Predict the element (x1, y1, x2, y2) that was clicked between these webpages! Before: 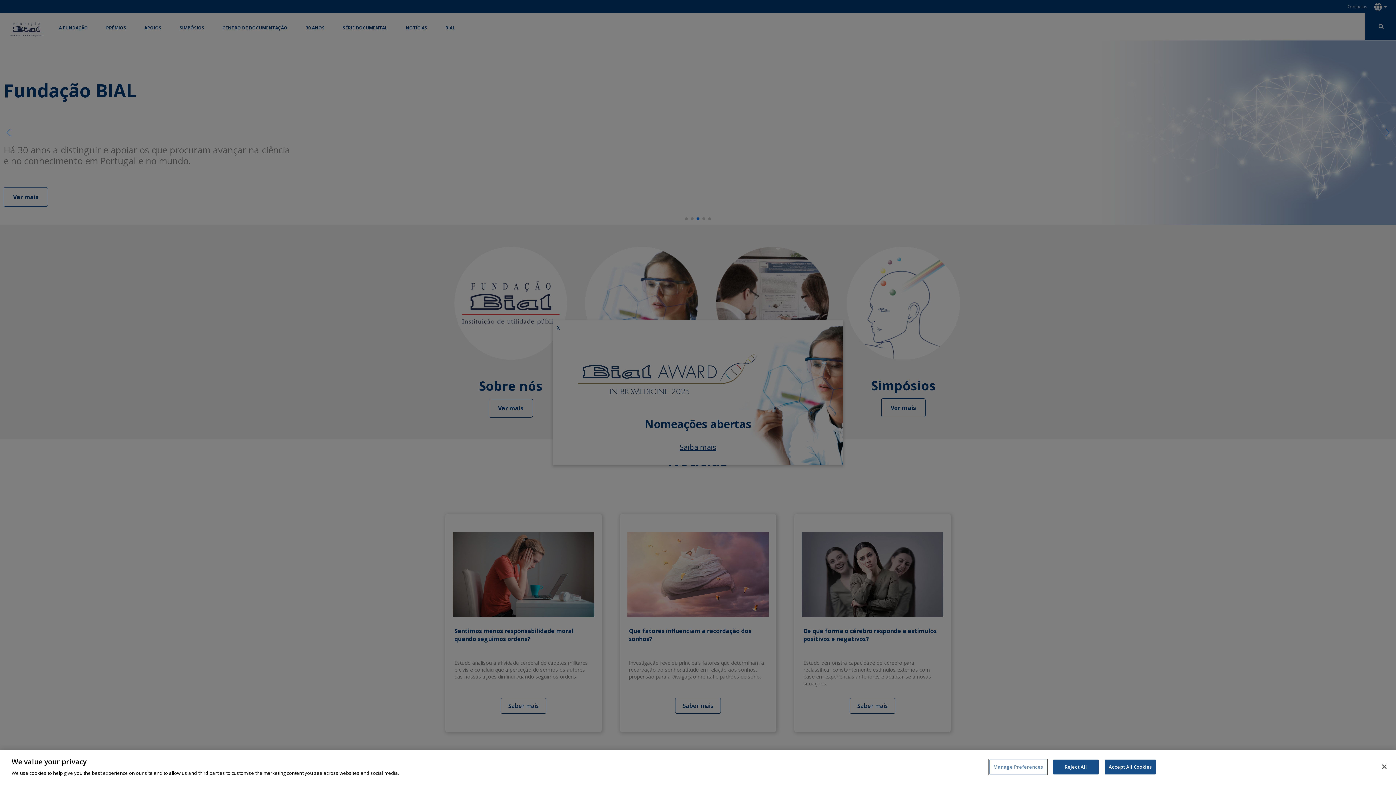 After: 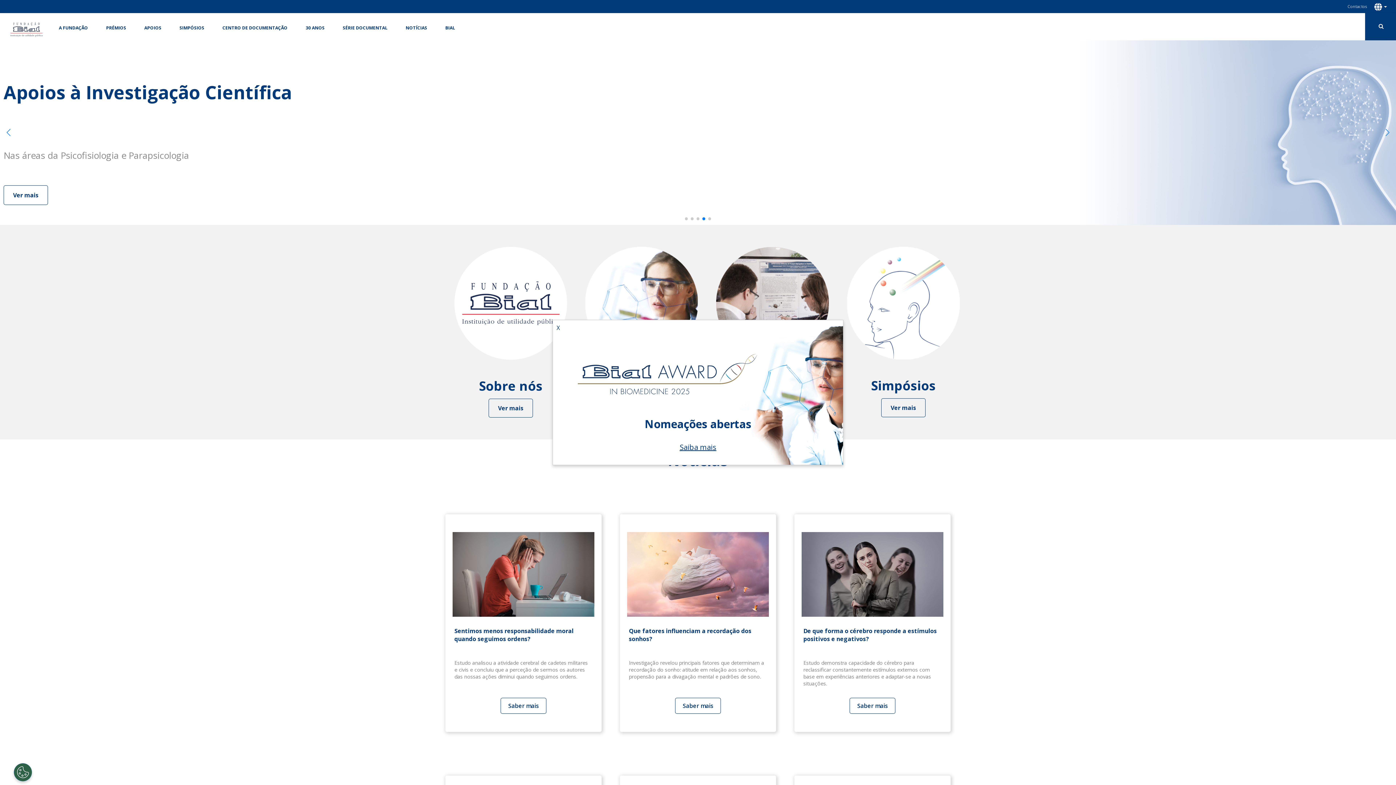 Action: bbox: (1105, 760, 1156, 774) label: Accept All Cookies